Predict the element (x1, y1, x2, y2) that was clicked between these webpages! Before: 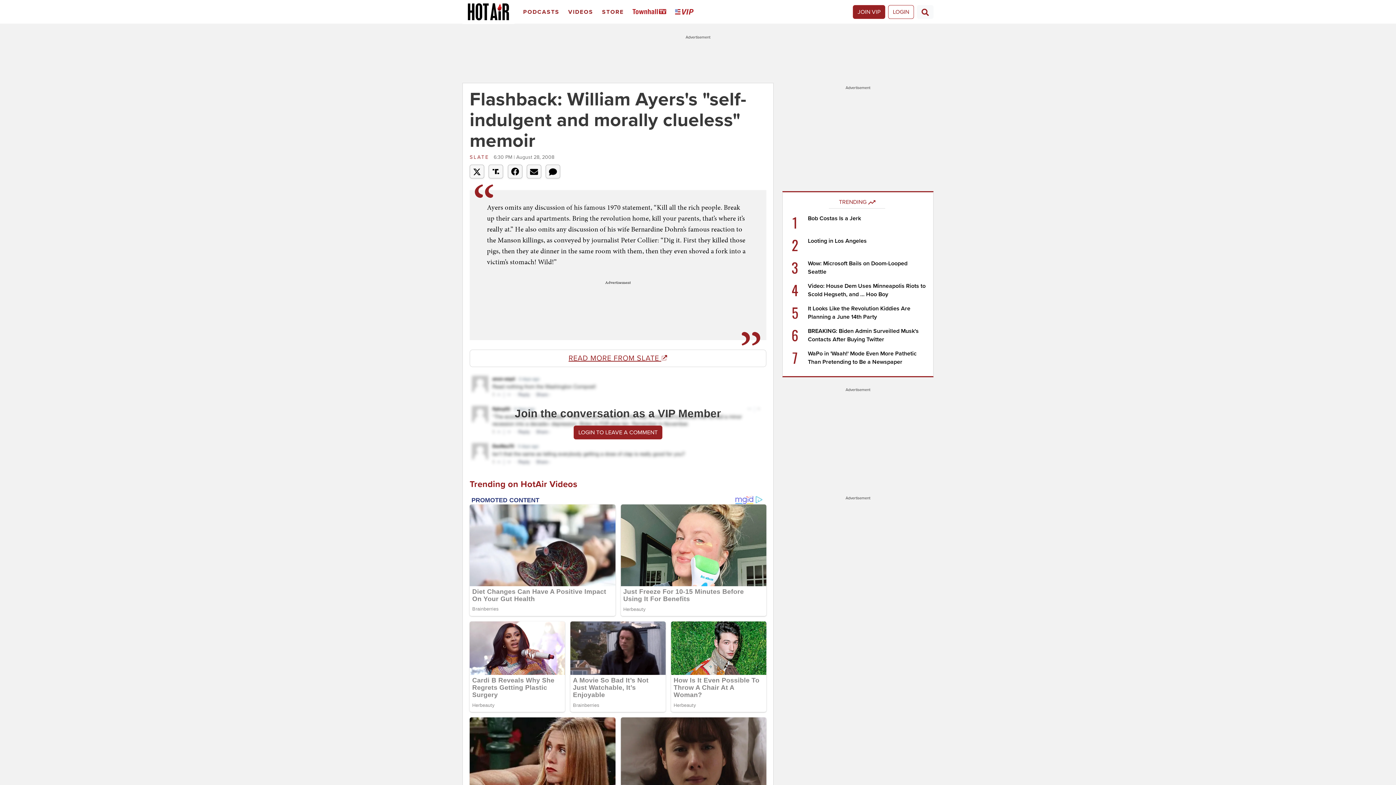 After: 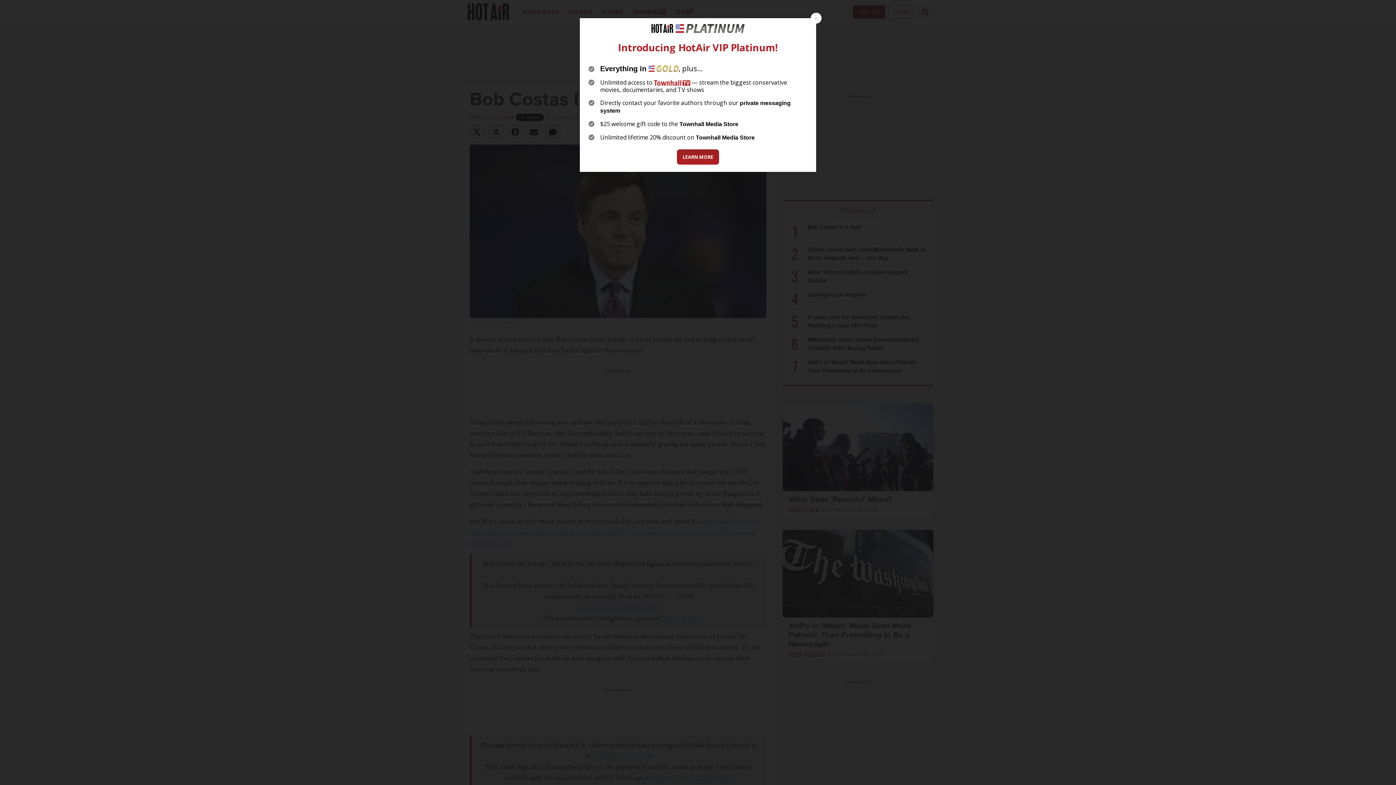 Action: label: Bob Costas Is a Jerk bbox: (808, 214, 861, 222)